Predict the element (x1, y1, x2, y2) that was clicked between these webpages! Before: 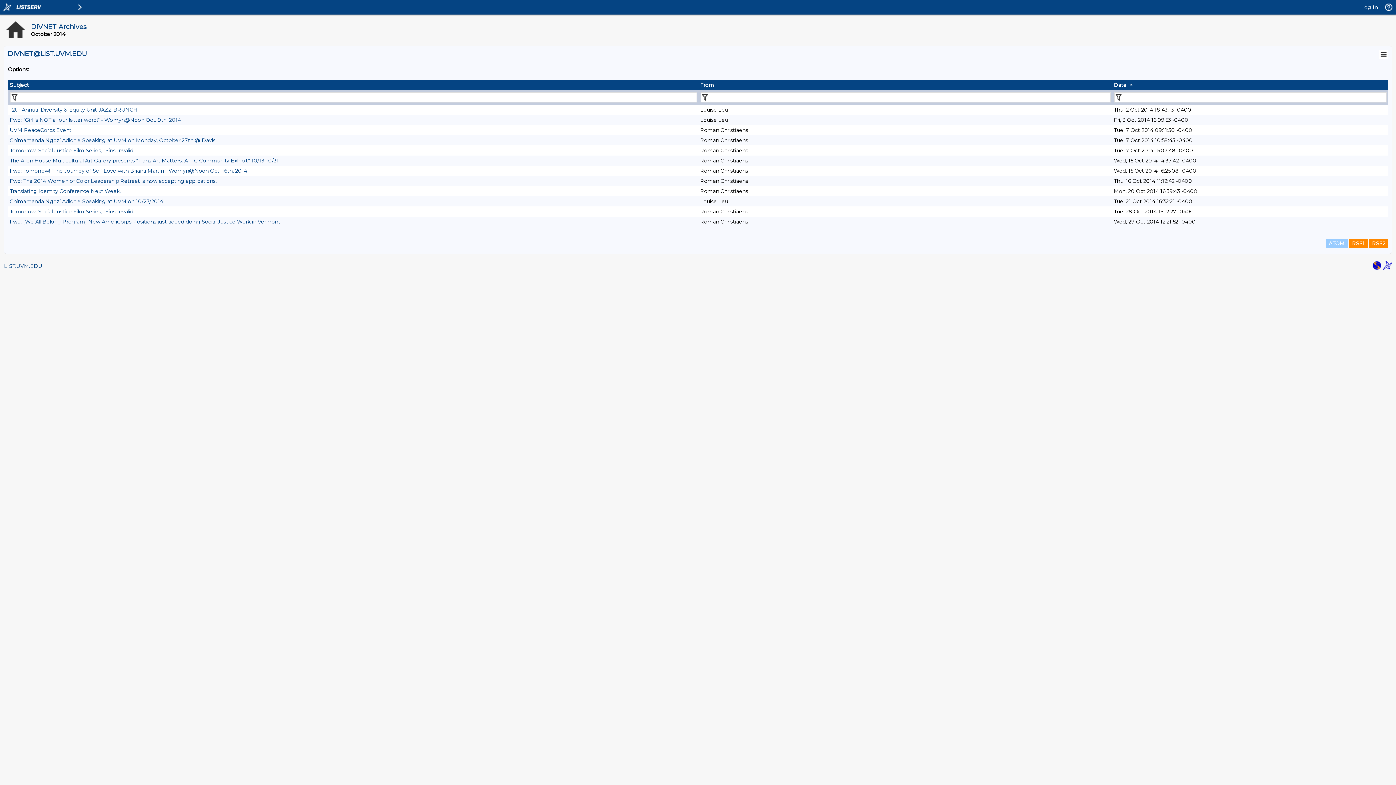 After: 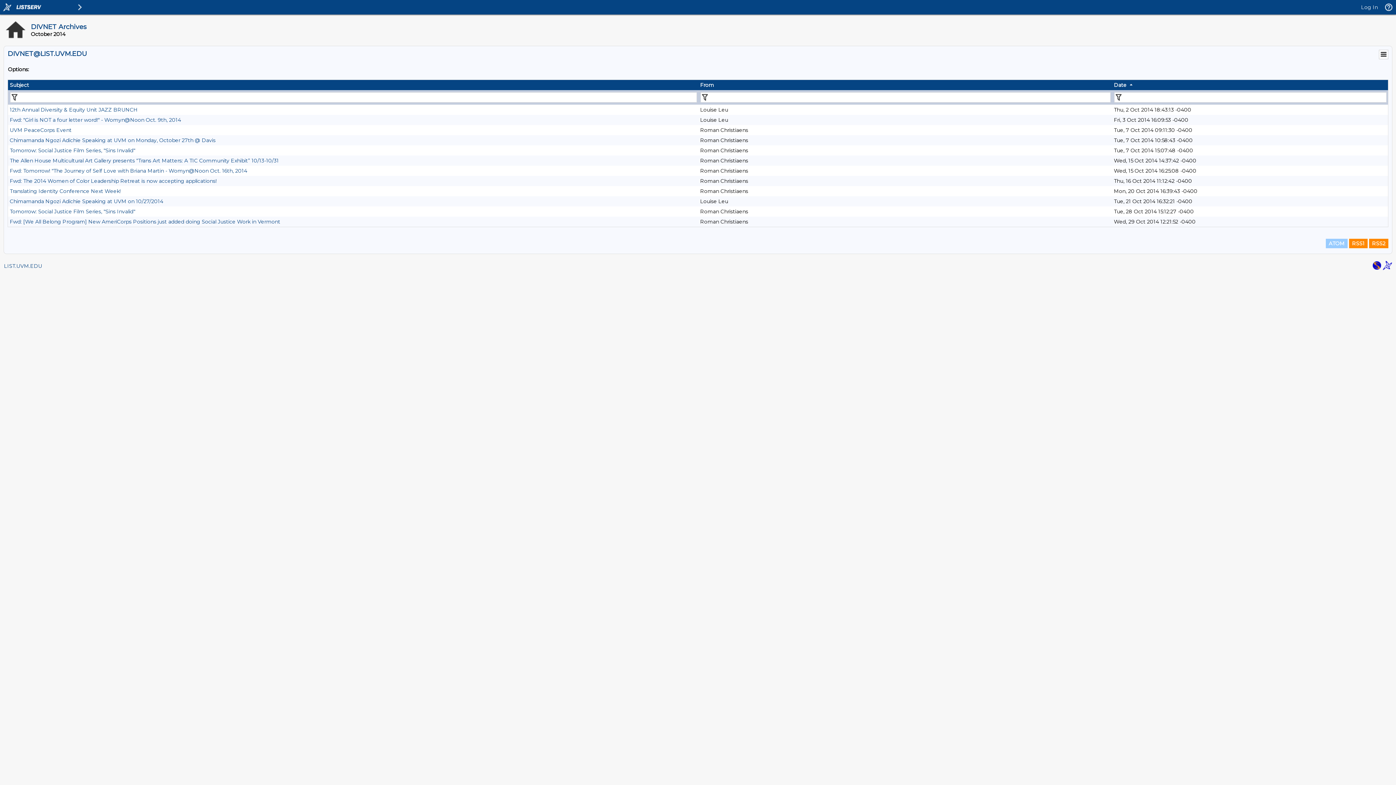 Action: bbox: (1383, 265, 1392, 271)